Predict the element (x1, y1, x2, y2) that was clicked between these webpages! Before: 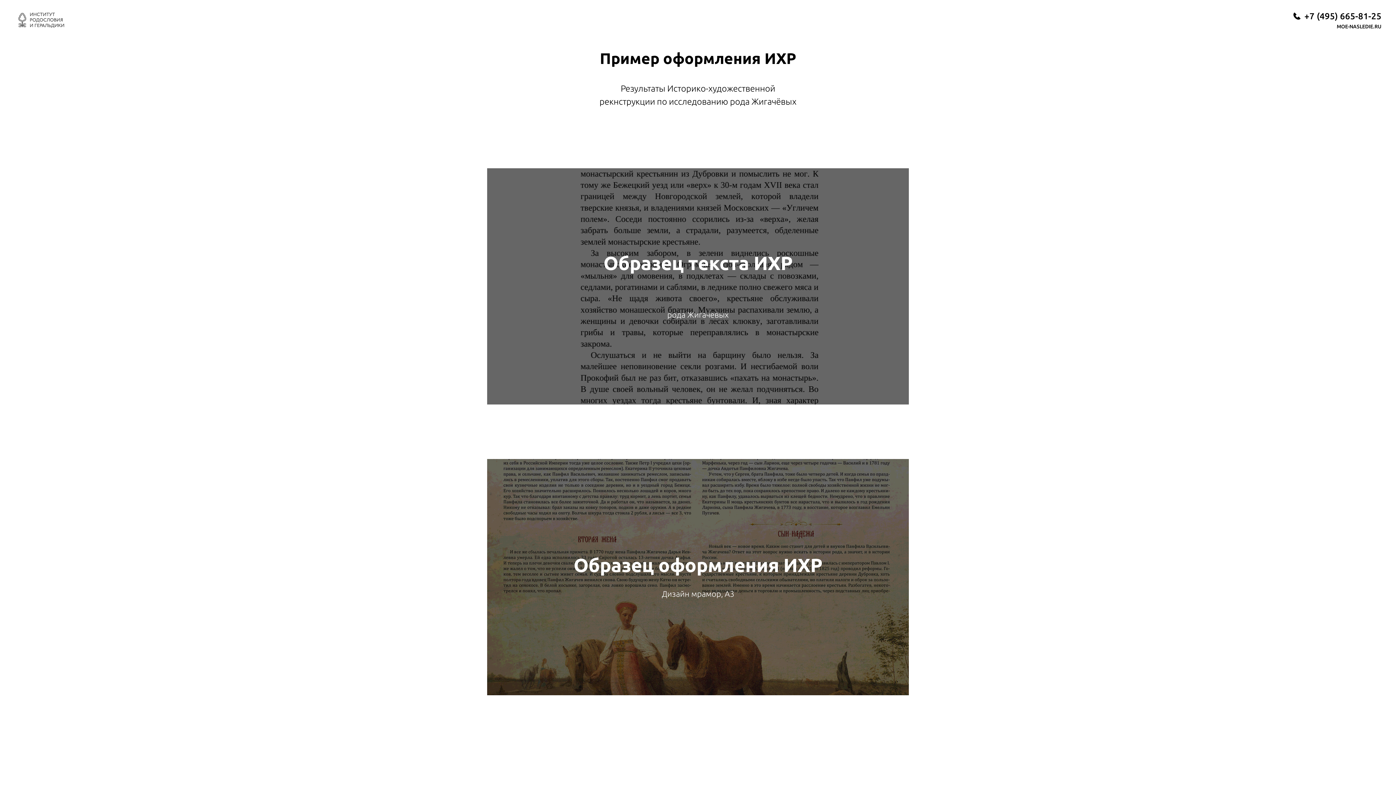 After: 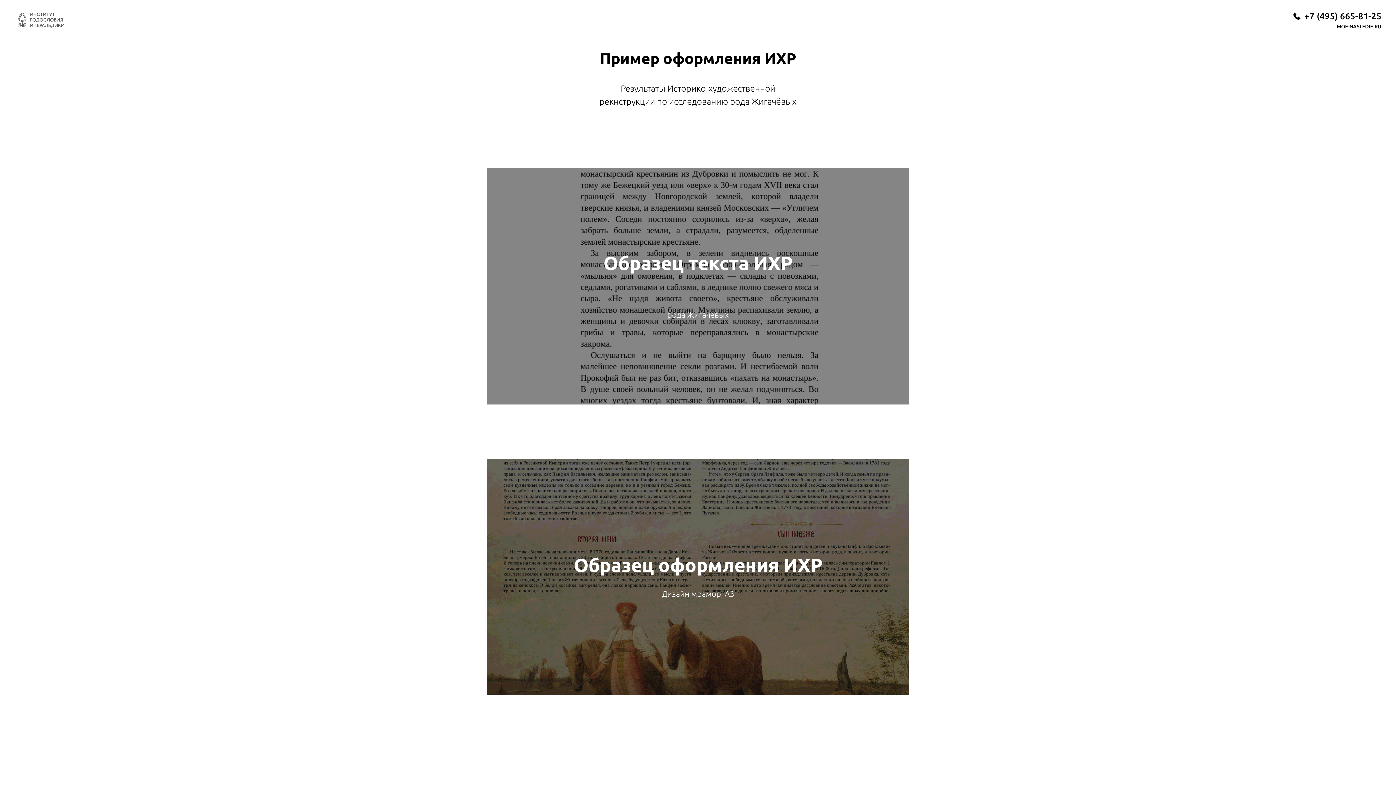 Action: label: Образец текста ИХР

 bbox: (603, 252, 792, 273)